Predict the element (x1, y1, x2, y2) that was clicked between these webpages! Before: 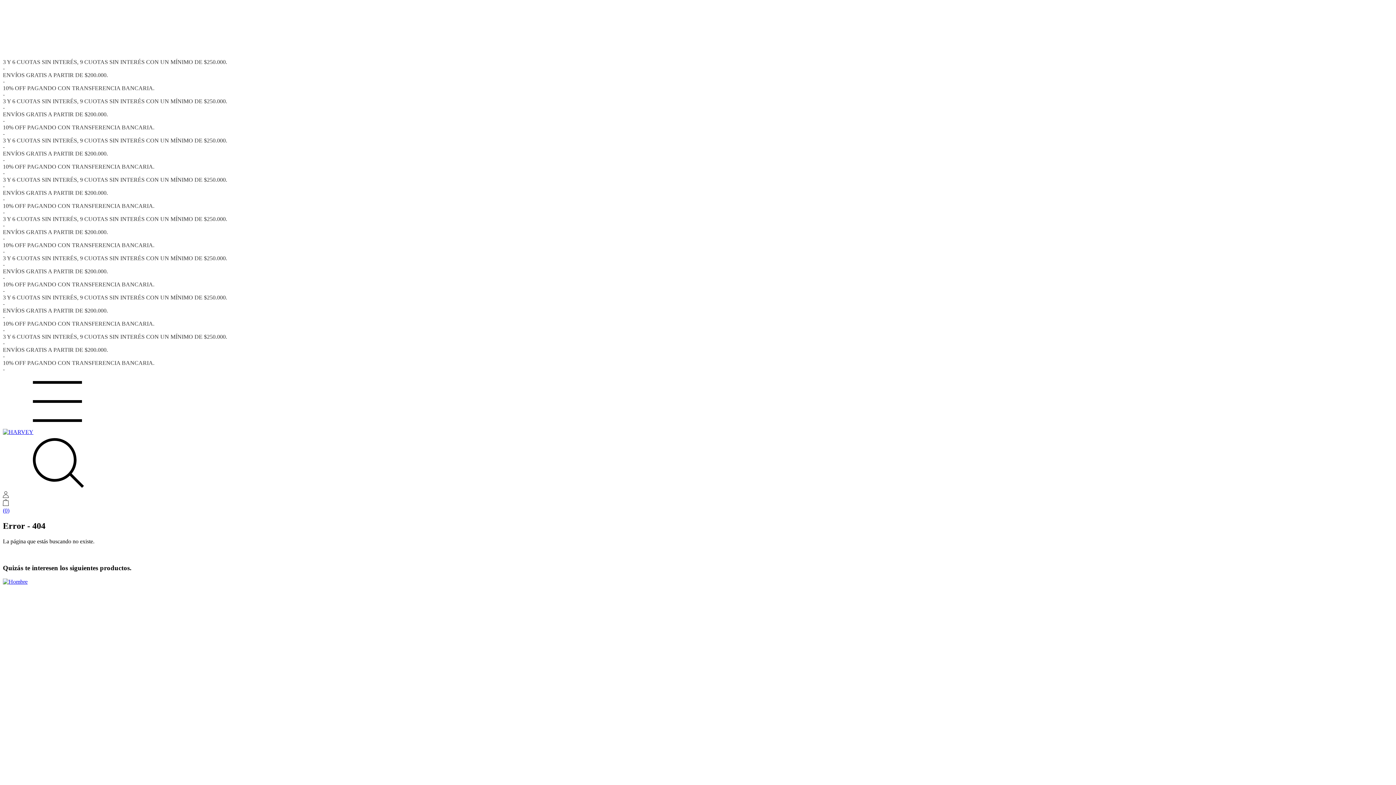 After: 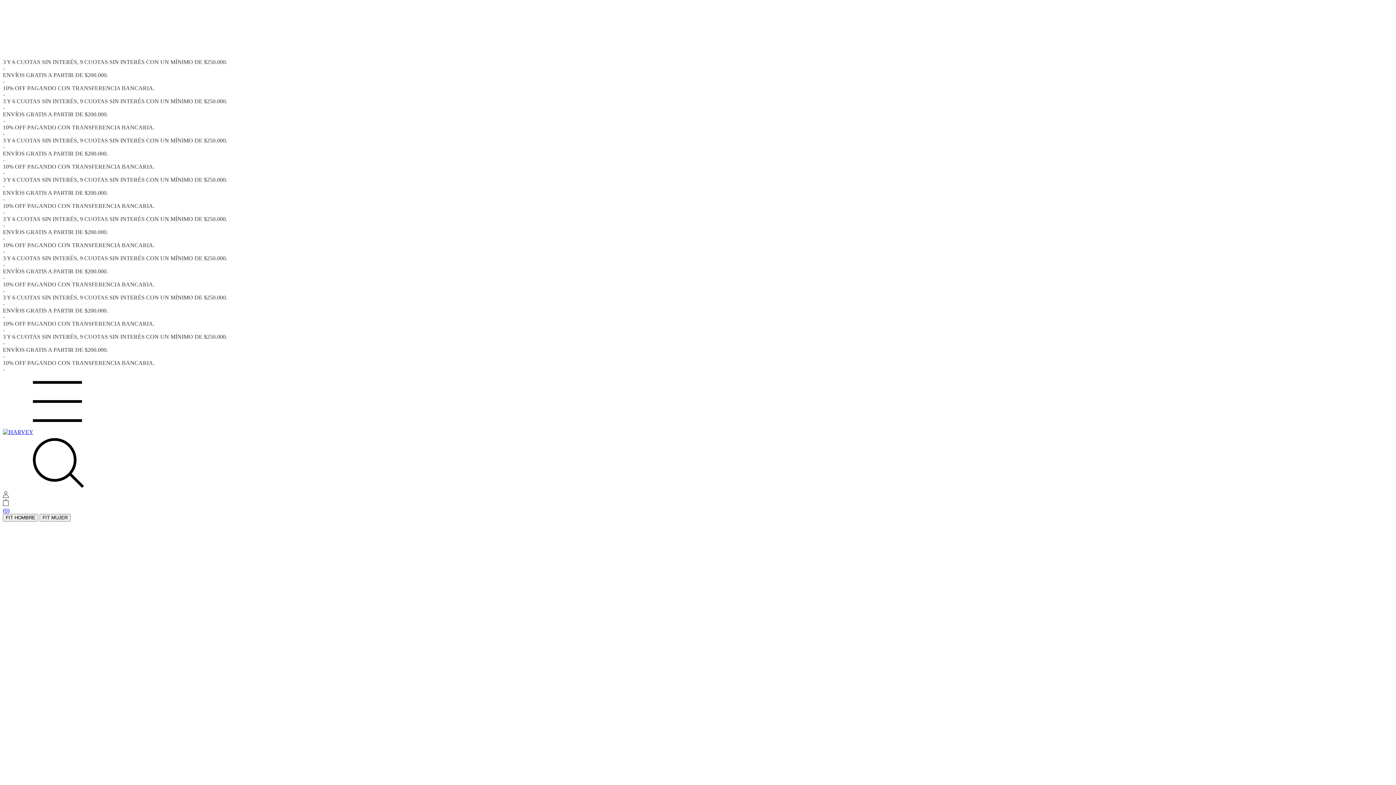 Action: label: Jogger Bowls bbox: (2, 579, 27, 585)